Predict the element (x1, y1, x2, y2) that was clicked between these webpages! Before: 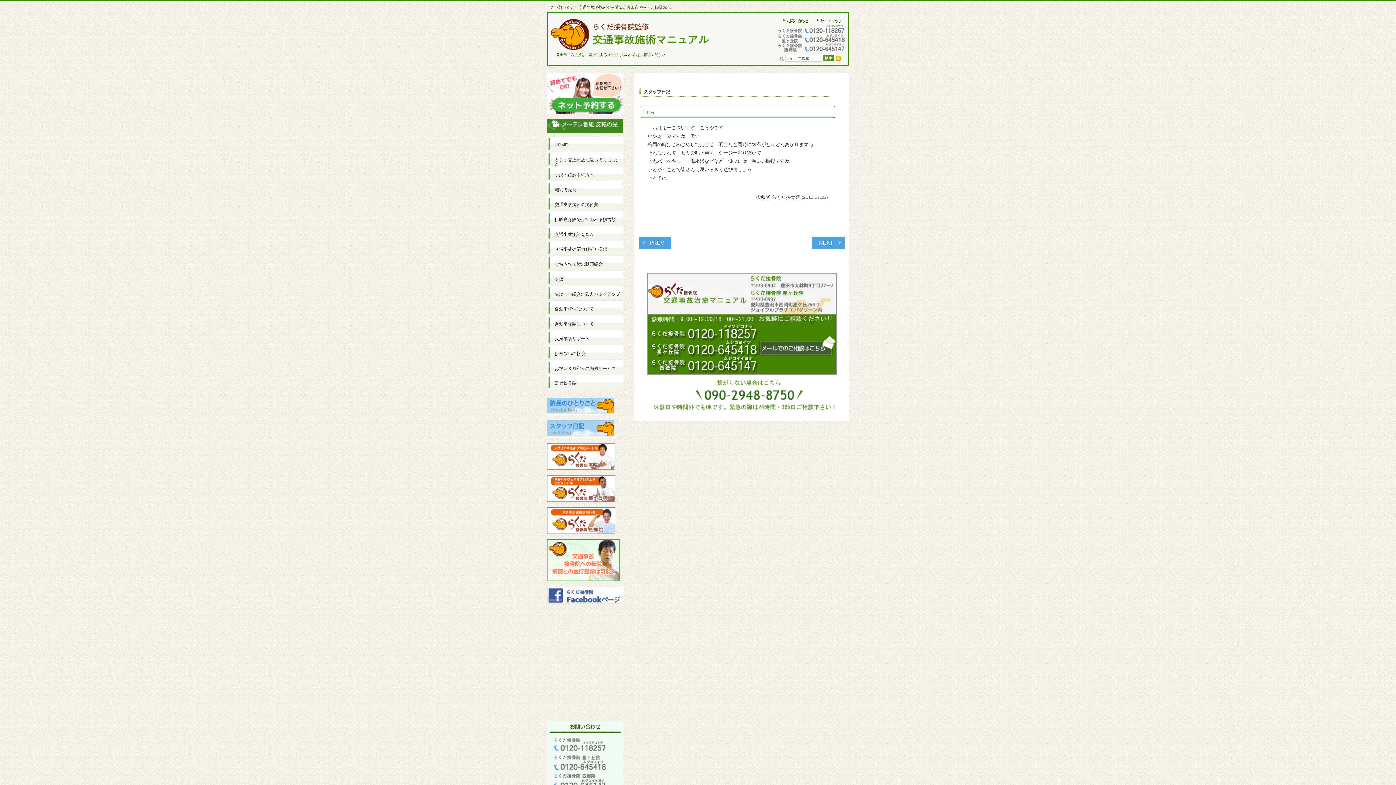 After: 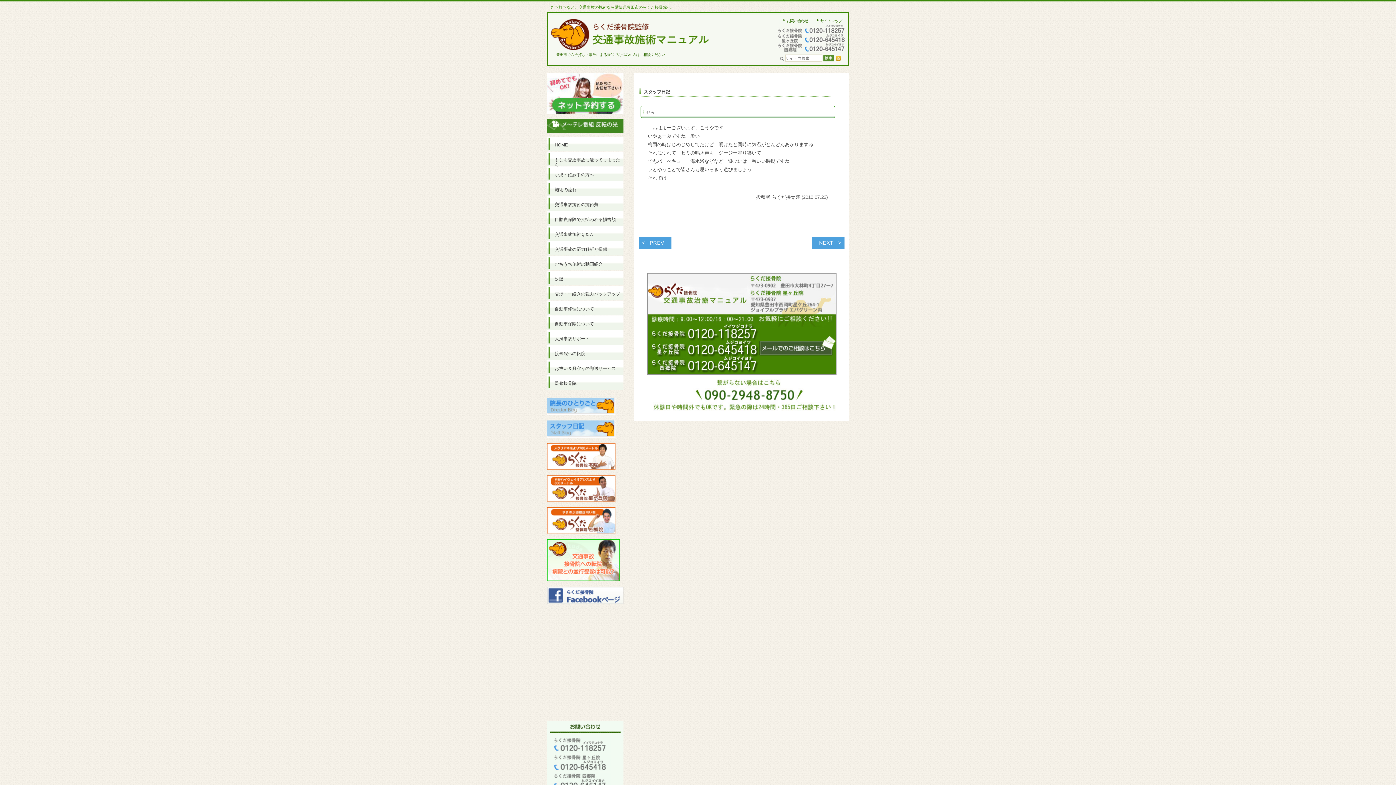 Action: bbox: (646, 109, 655, 114) label: せみ